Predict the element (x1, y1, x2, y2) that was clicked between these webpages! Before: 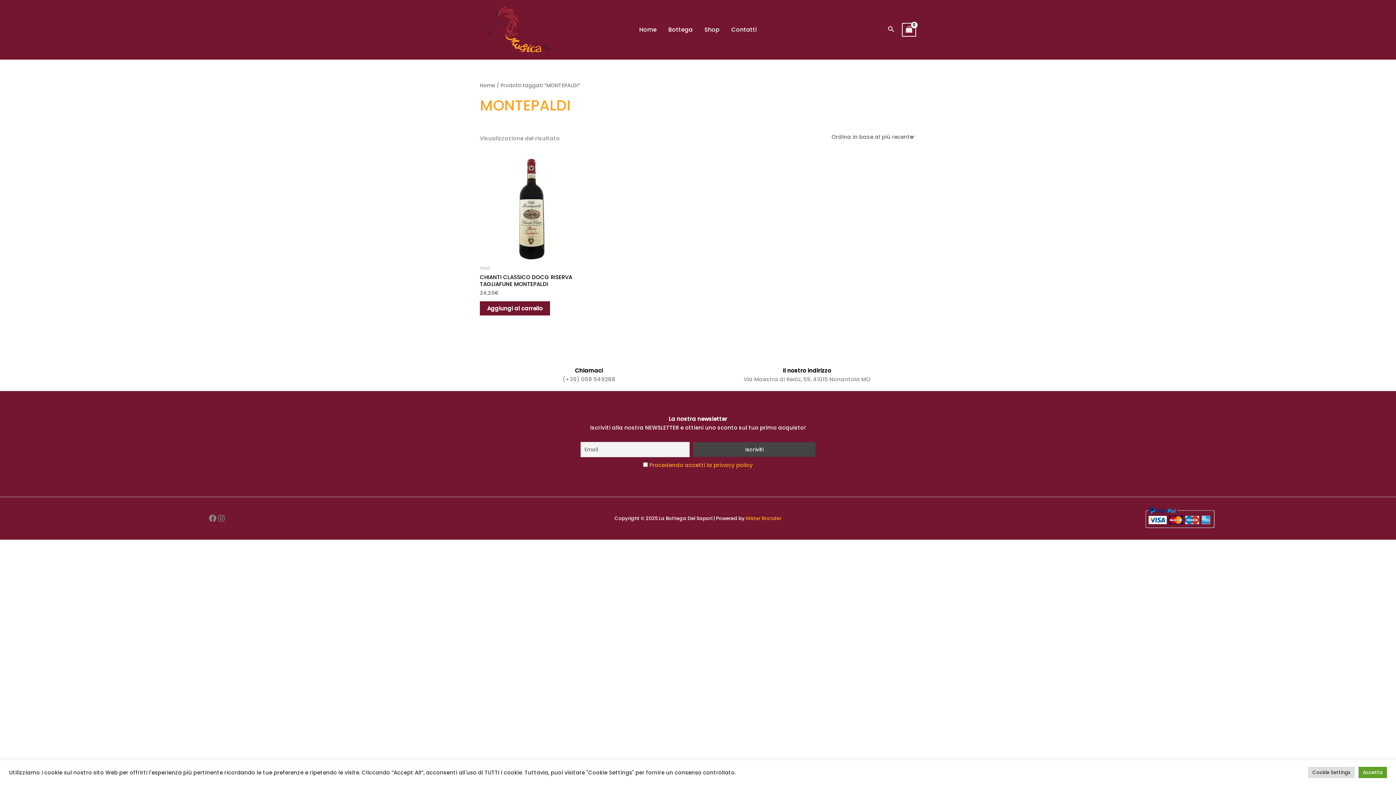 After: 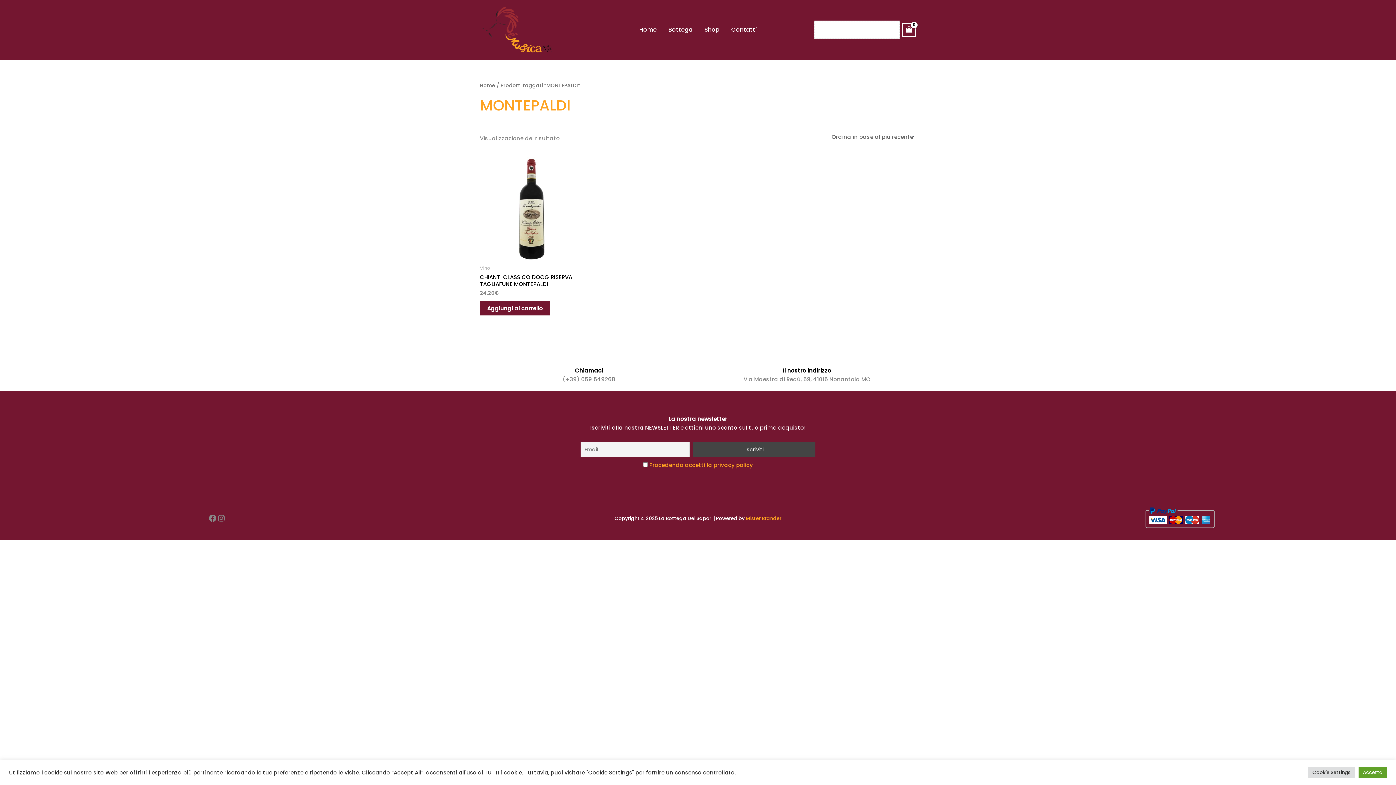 Action: bbox: (888, 24, 894, 34) label: Pulsante di ricerca